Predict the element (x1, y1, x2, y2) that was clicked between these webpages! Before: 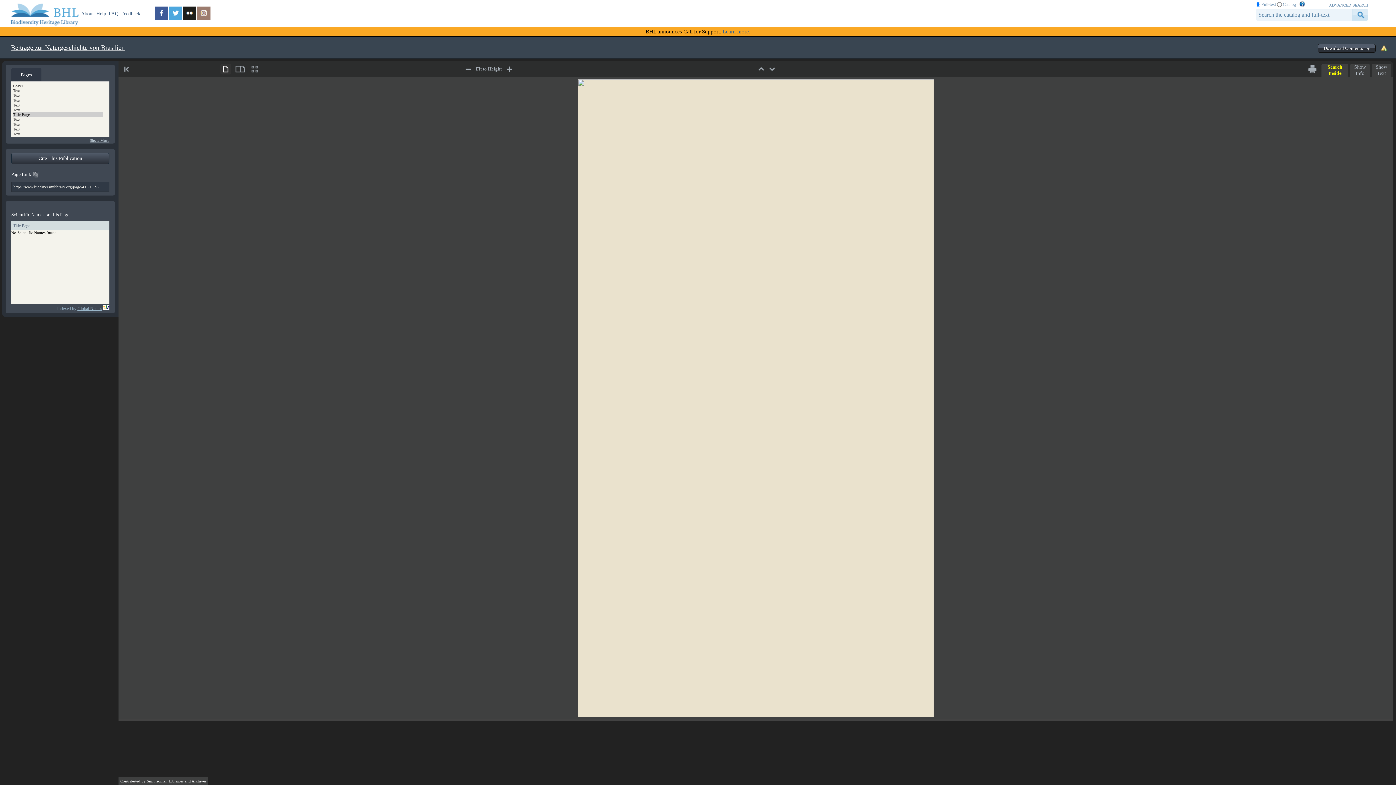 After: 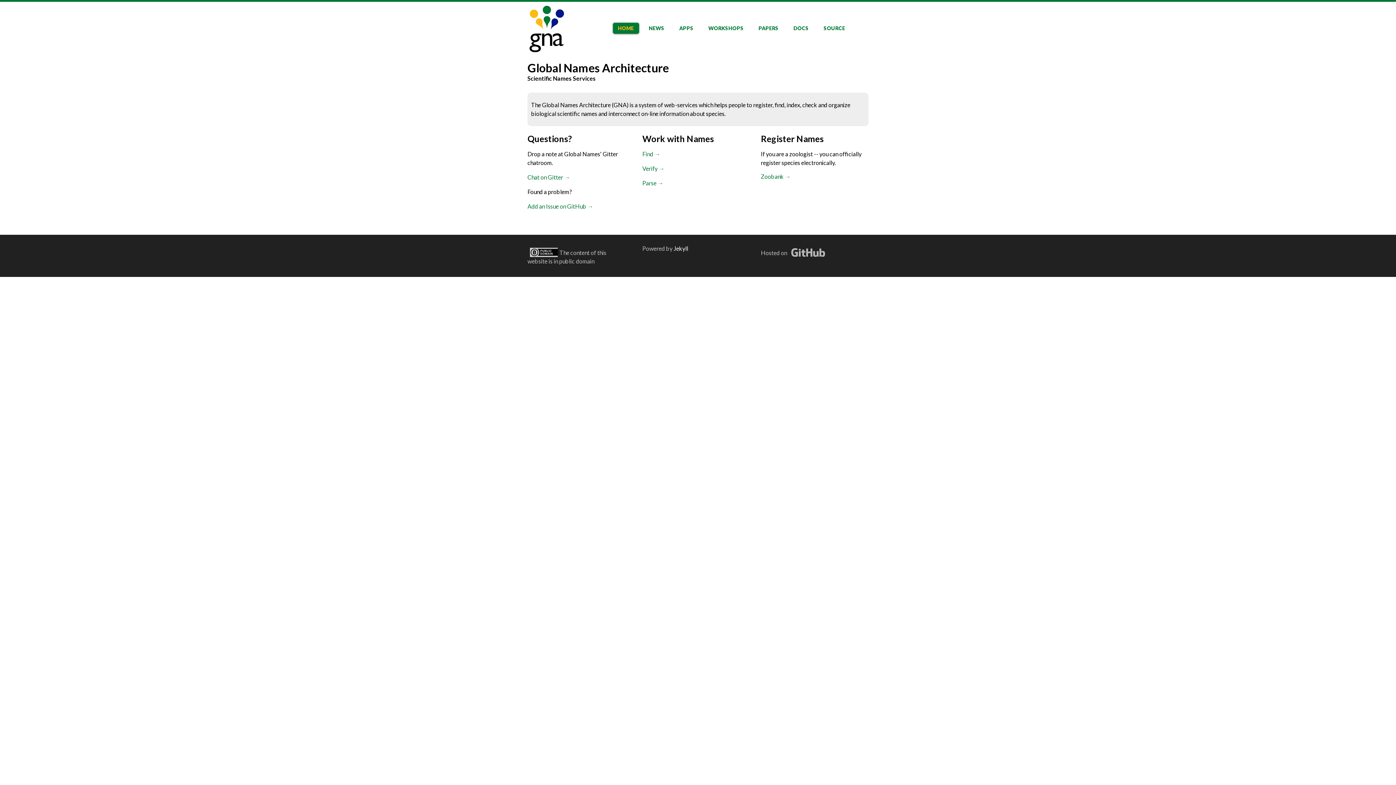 Action: bbox: (103, 306, 109, 311)